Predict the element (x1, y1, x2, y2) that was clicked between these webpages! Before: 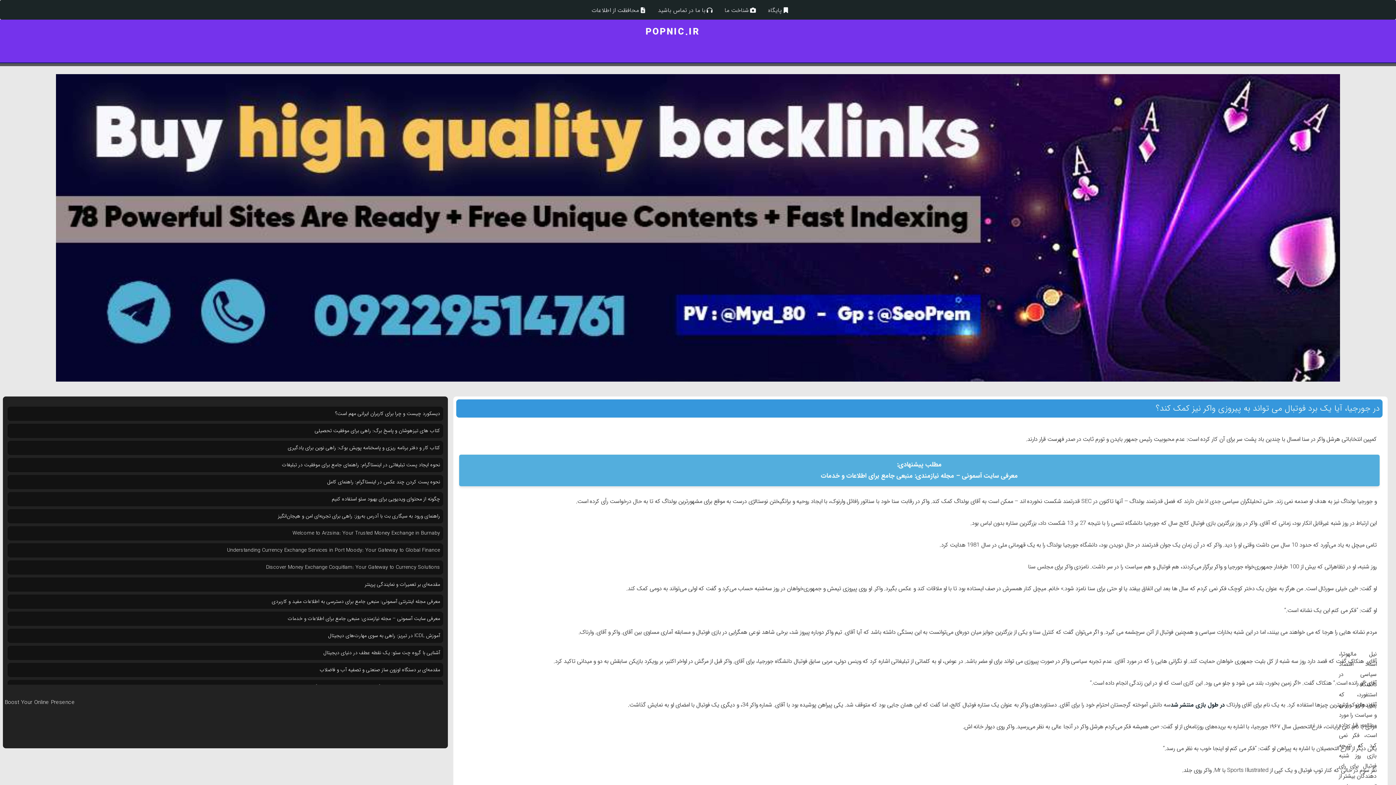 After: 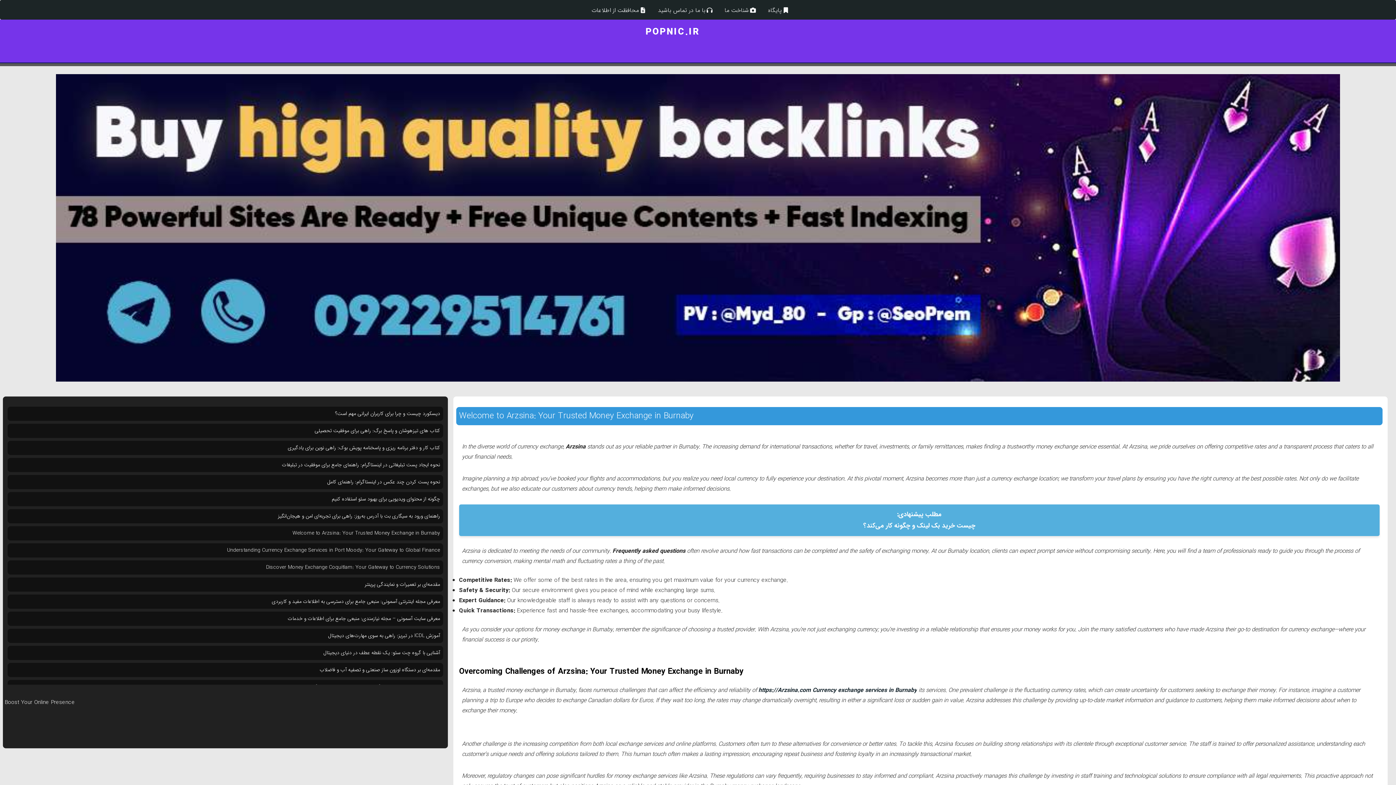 Action: bbox: (292, 529, 440, 537) label: Welcome to Arzsina: Your Trusted Money Exchange in Burnaby